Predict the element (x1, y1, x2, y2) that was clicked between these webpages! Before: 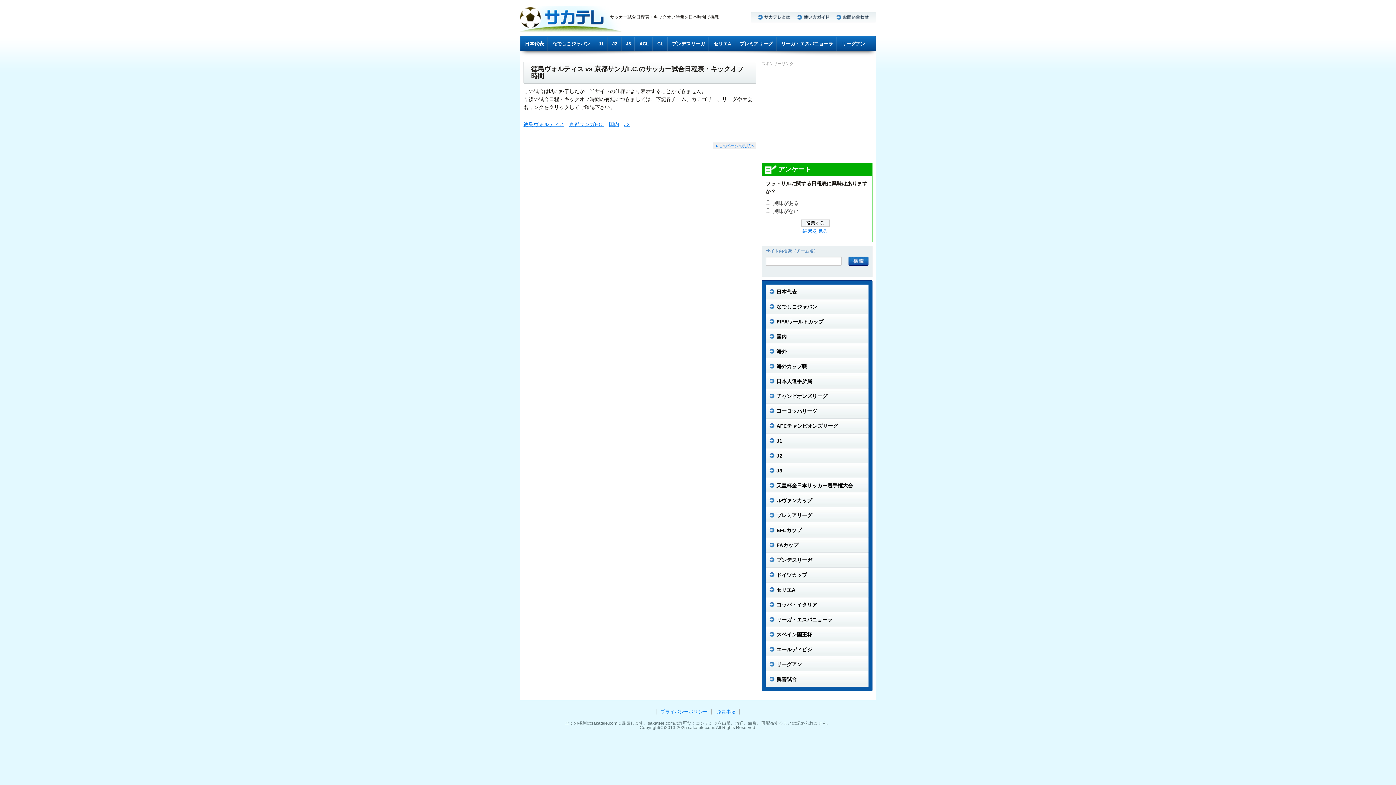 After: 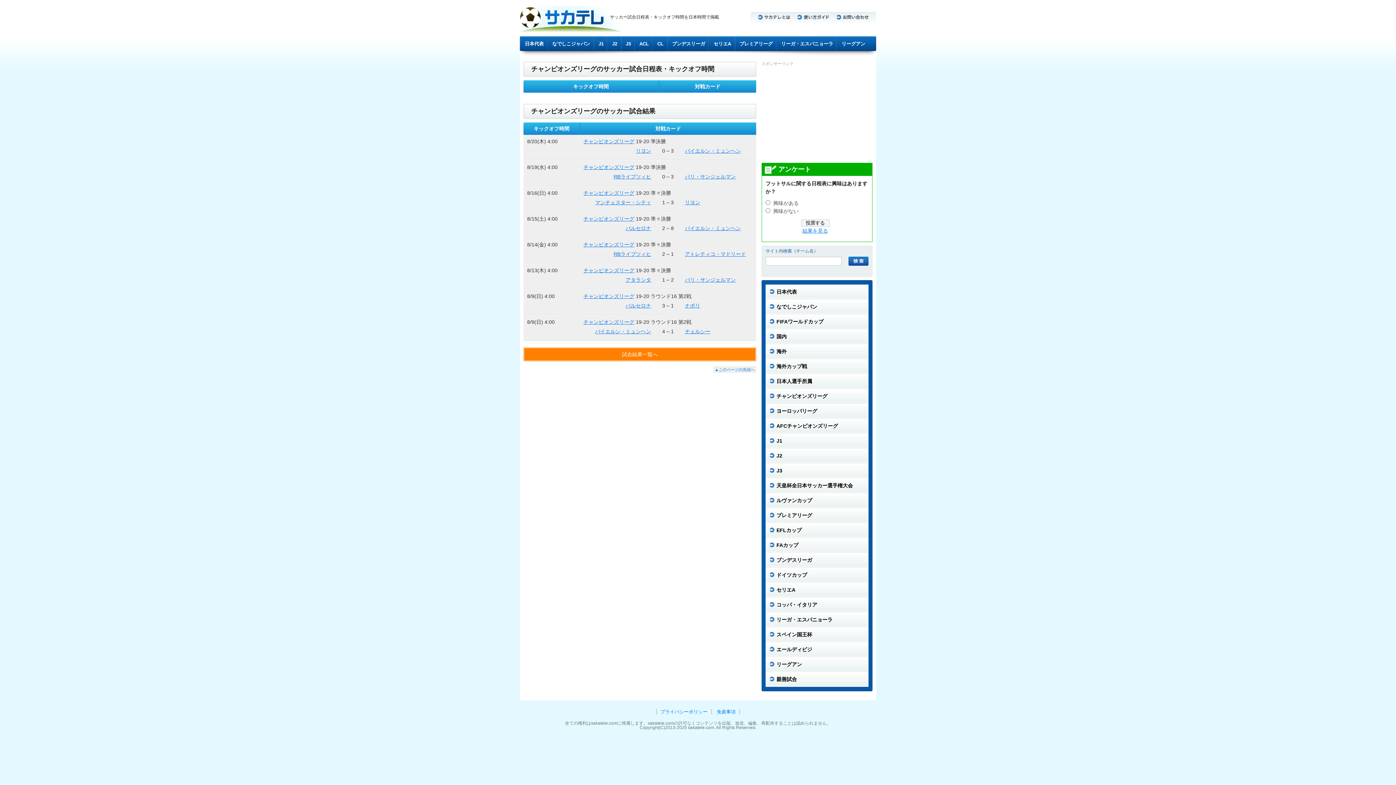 Action: bbox: (653, 36, 667, 51) label: CL